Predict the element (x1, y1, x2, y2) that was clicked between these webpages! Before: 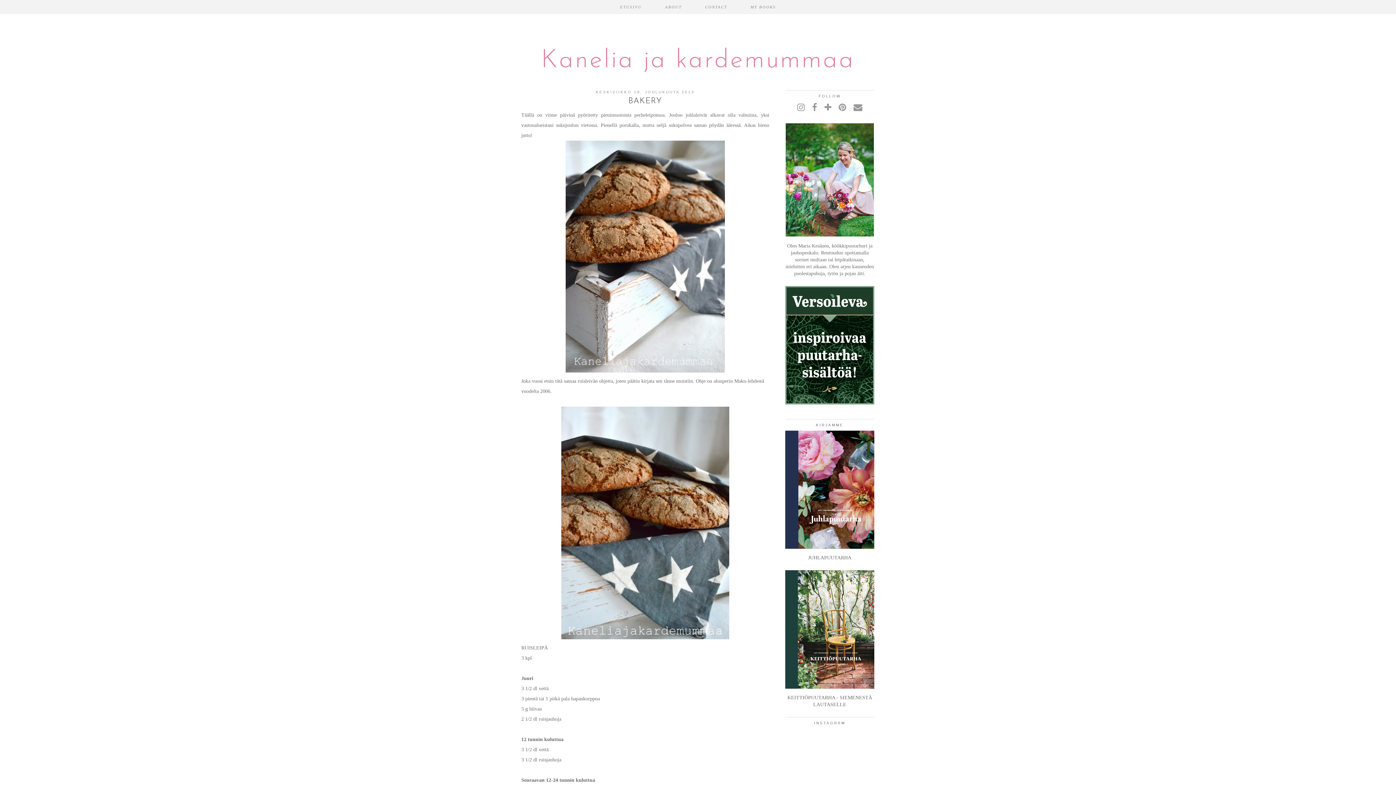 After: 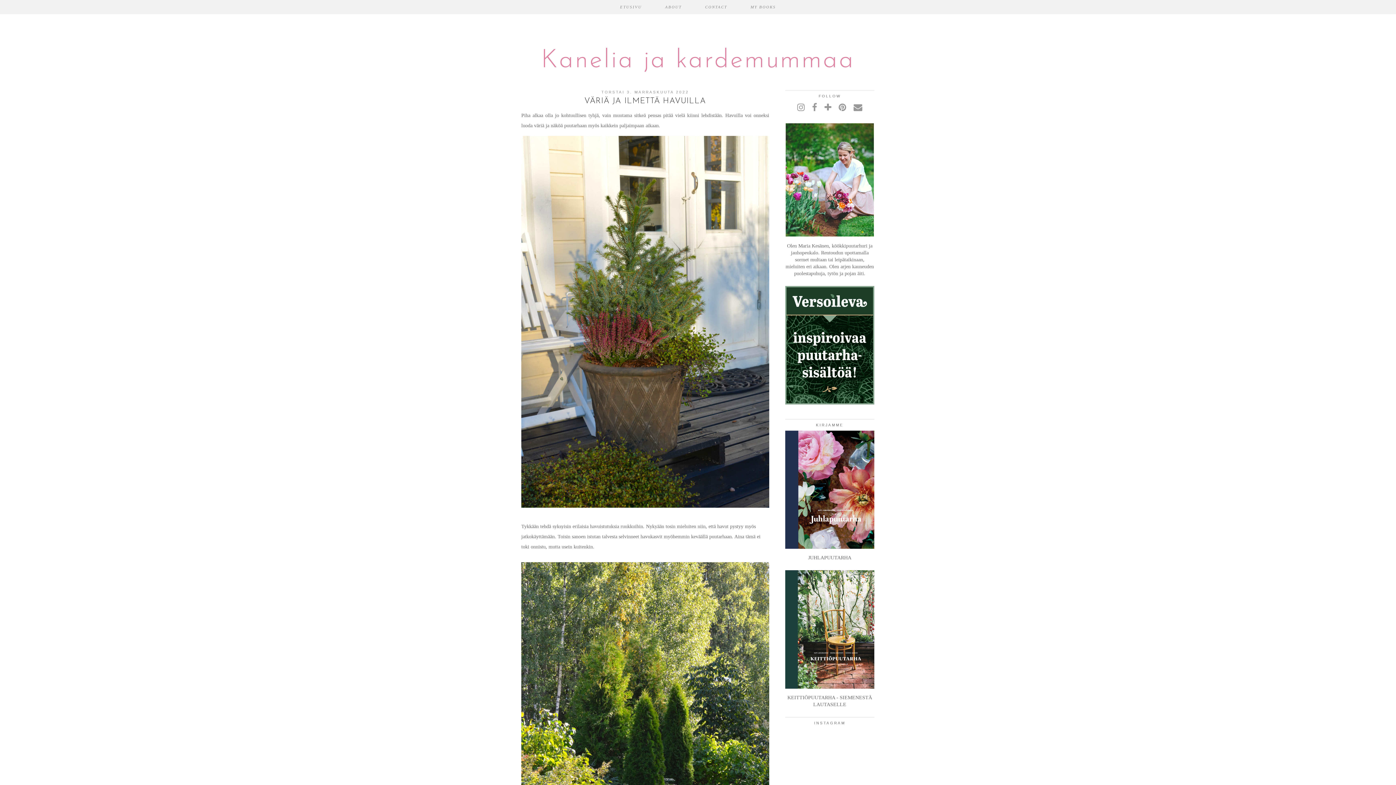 Action: label: Kanelia ja kardemummaa bbox: (541, 48, 855, 73)